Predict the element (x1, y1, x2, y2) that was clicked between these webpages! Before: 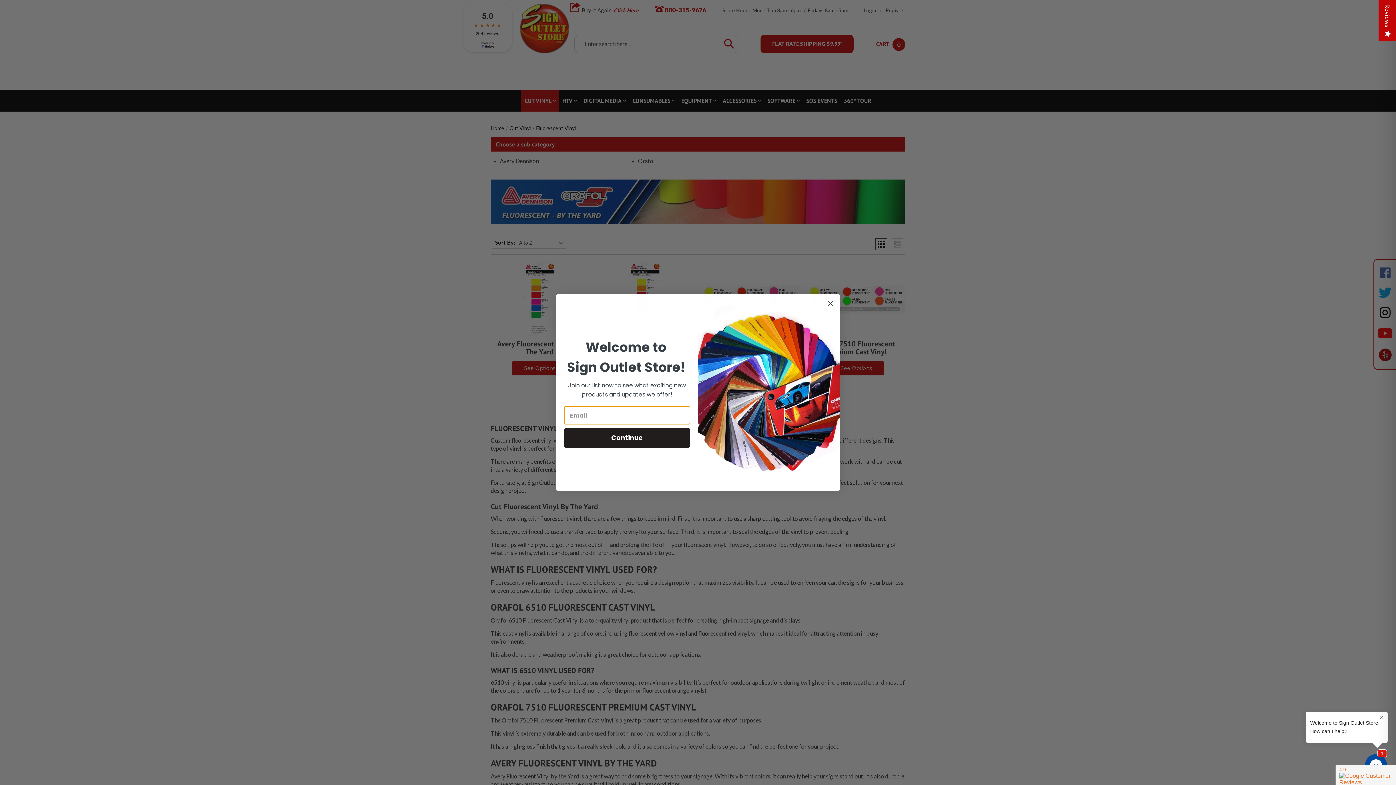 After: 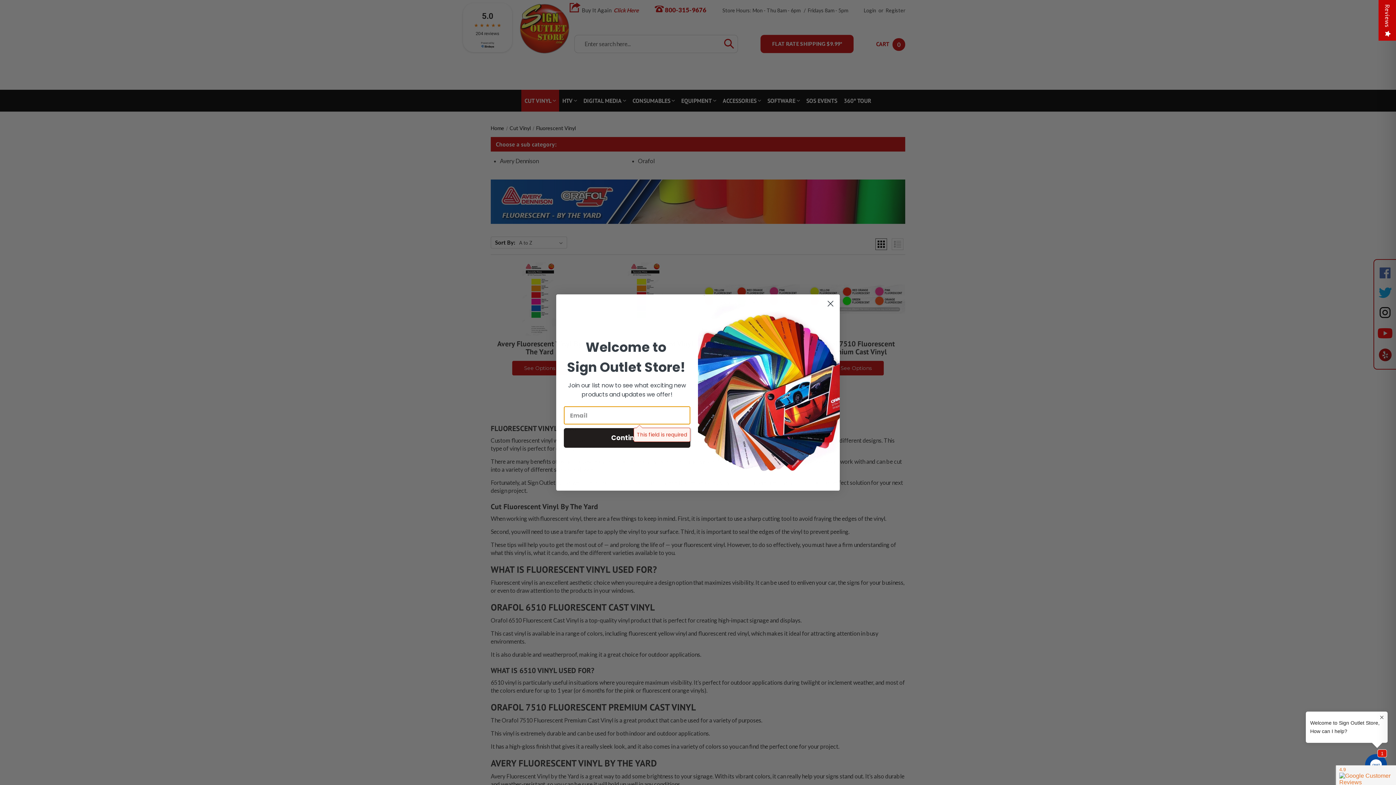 Action: bbox: (564, 428, 690, 448) label: Continue